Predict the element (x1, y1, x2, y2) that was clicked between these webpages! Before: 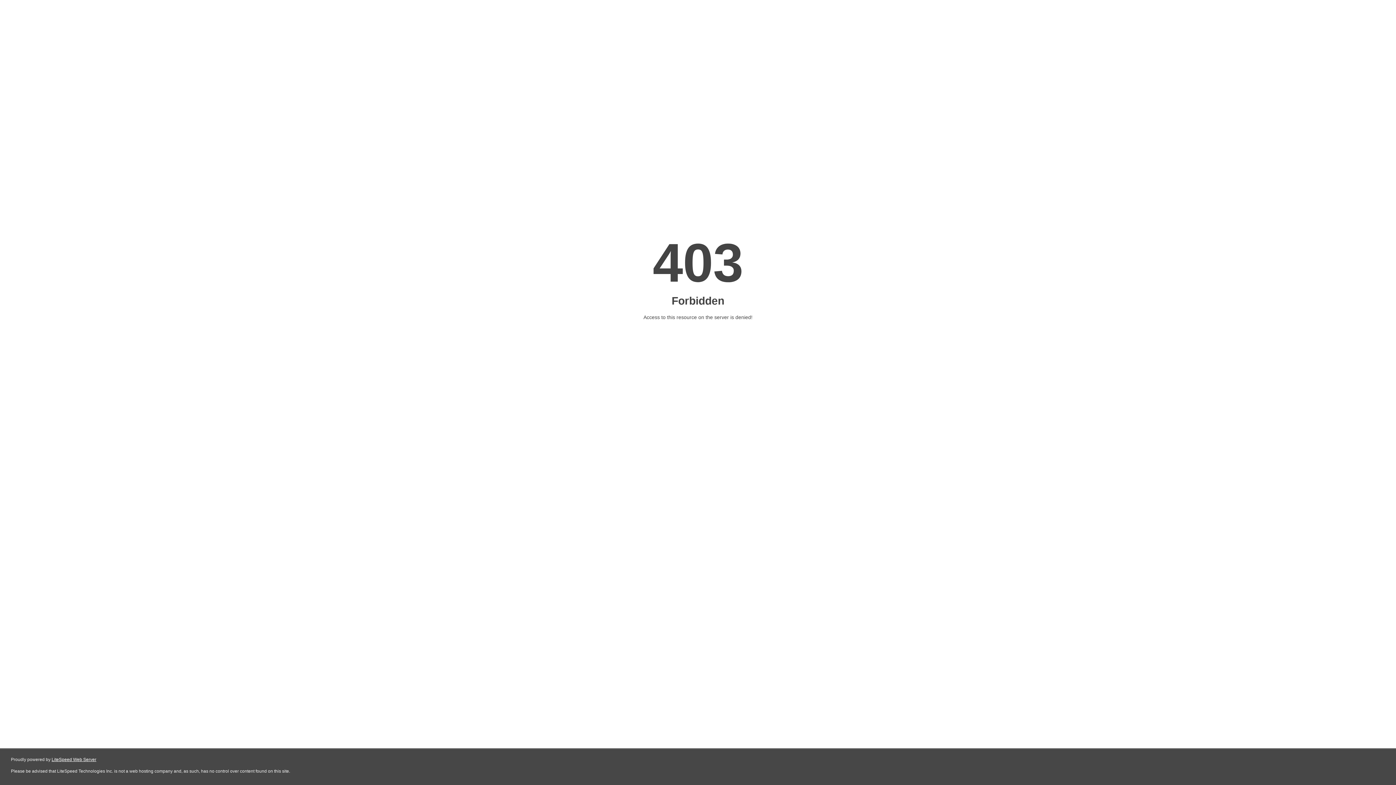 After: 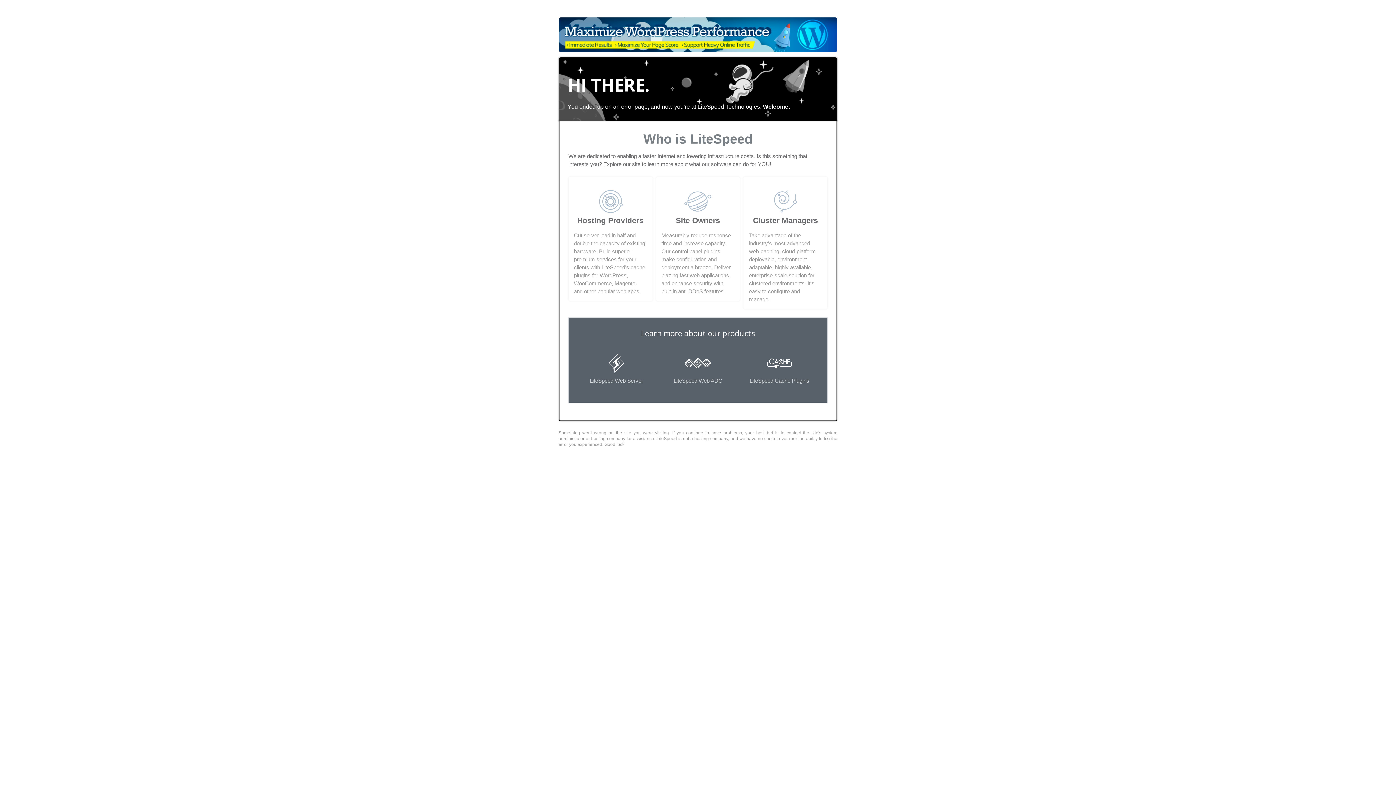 Action: label: LiteSpeed Web Server bbox: (51, 757, 96, 762)